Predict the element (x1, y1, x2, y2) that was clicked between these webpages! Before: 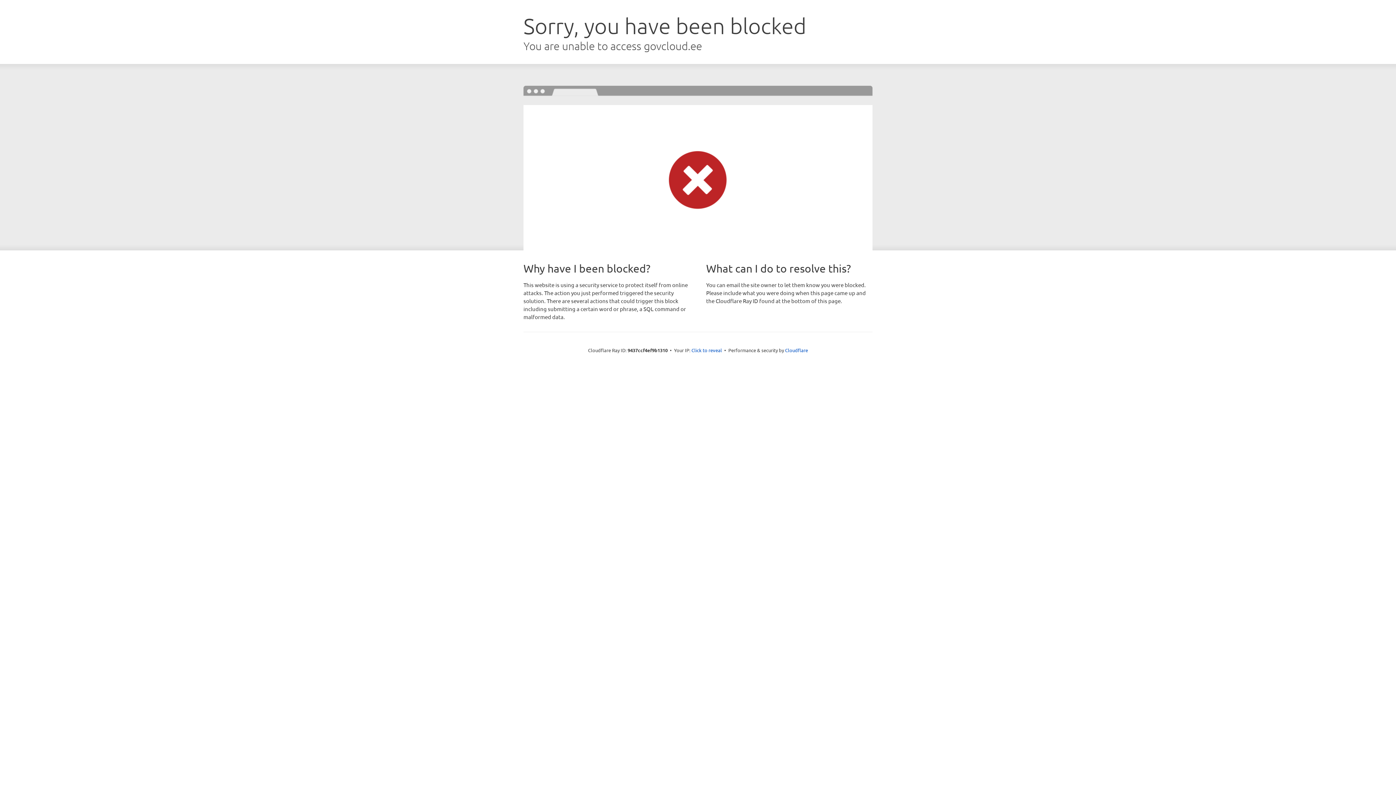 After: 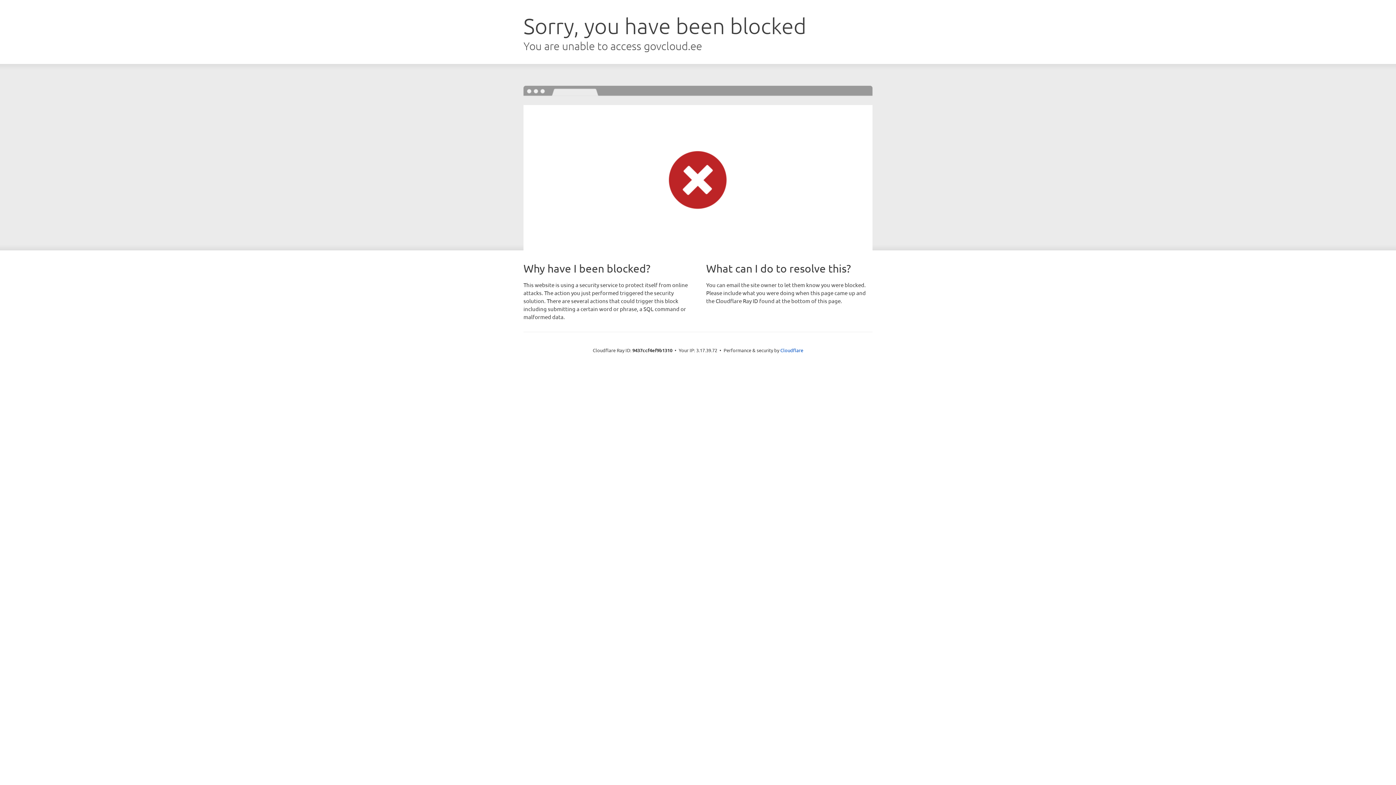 Action: bbox: (691, 346, 722, 353) label: Click to reveal